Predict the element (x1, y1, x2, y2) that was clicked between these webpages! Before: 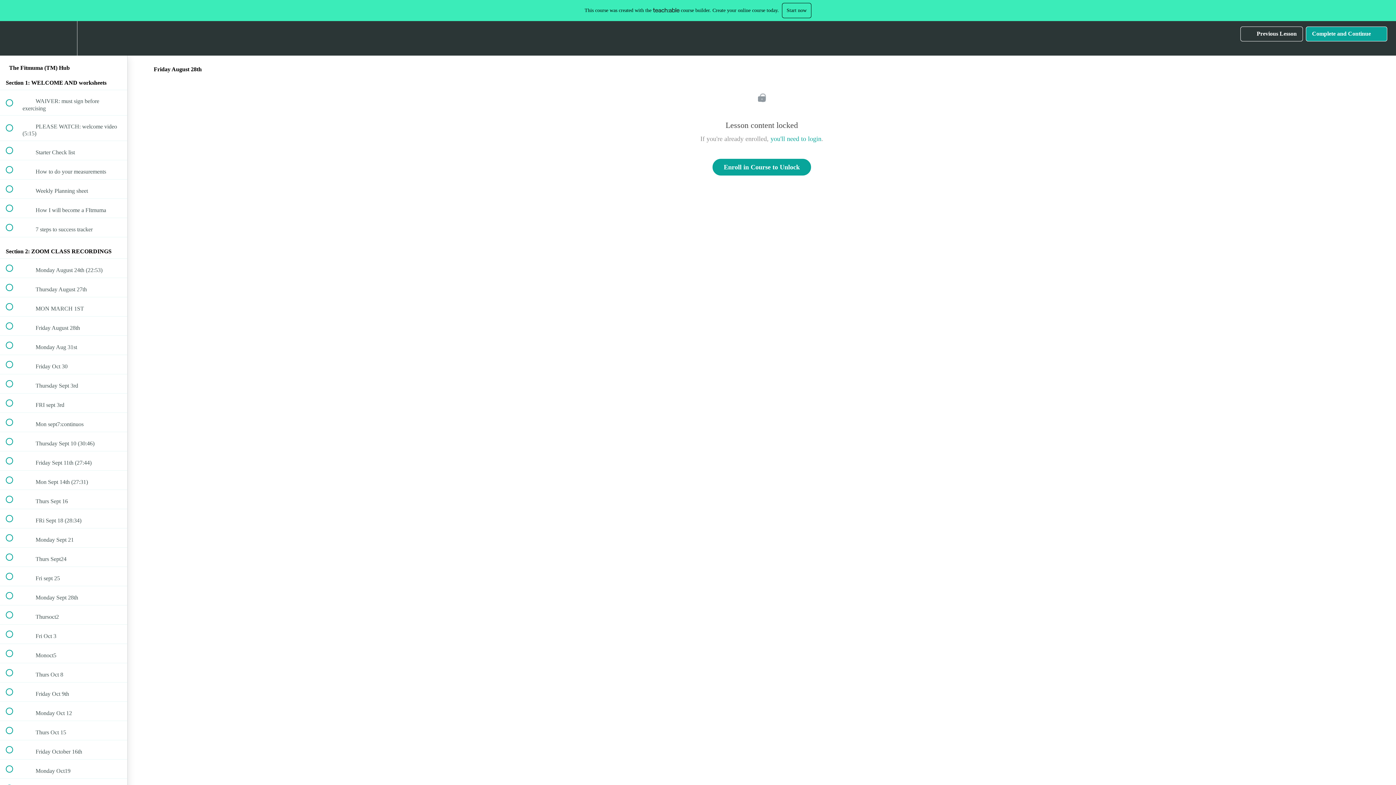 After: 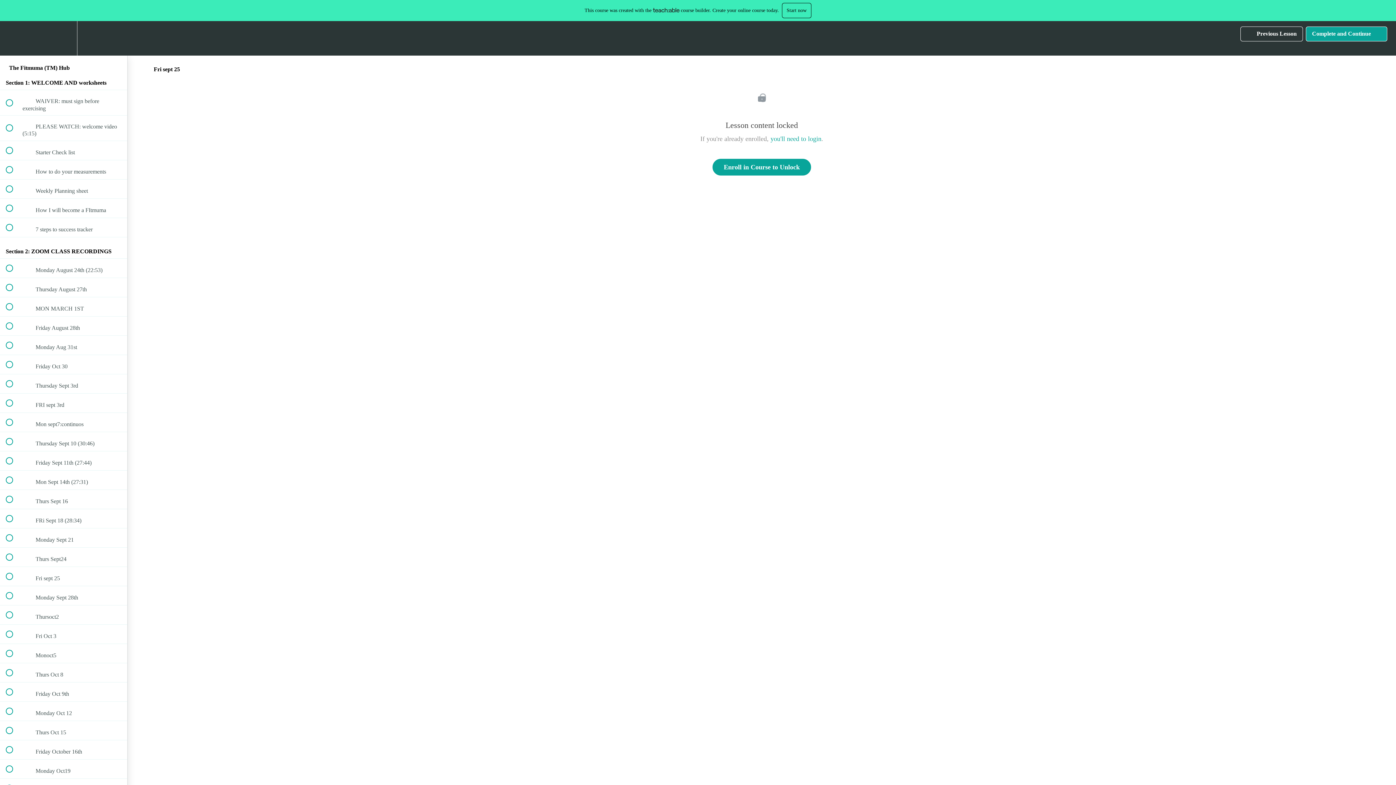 Action: bbox: (0, 567, 127, 586) label:  
 Fri sept 25